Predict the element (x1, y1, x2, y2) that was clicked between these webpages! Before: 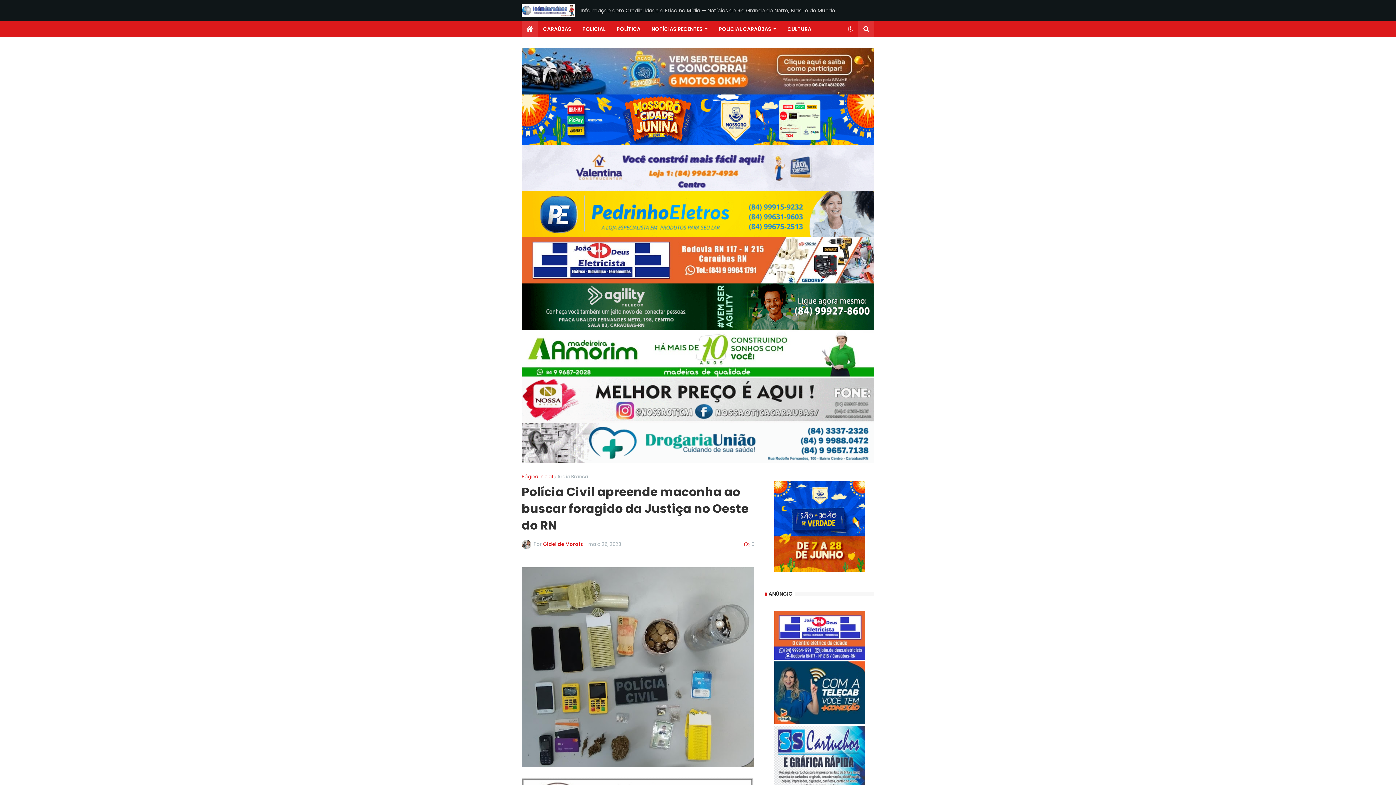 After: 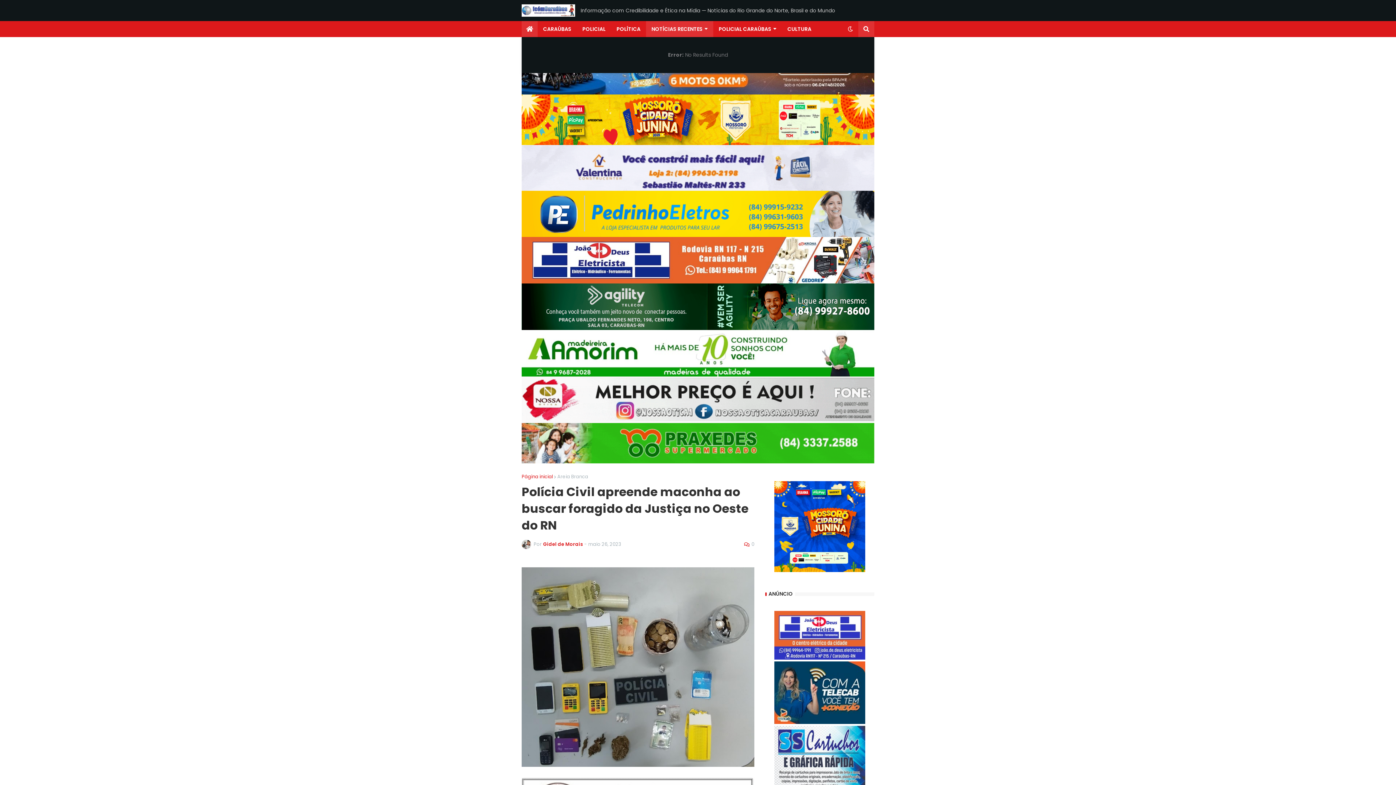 Action: bbox: (646, 21, 713, 37) label: NOTÍCIAS RECENTES